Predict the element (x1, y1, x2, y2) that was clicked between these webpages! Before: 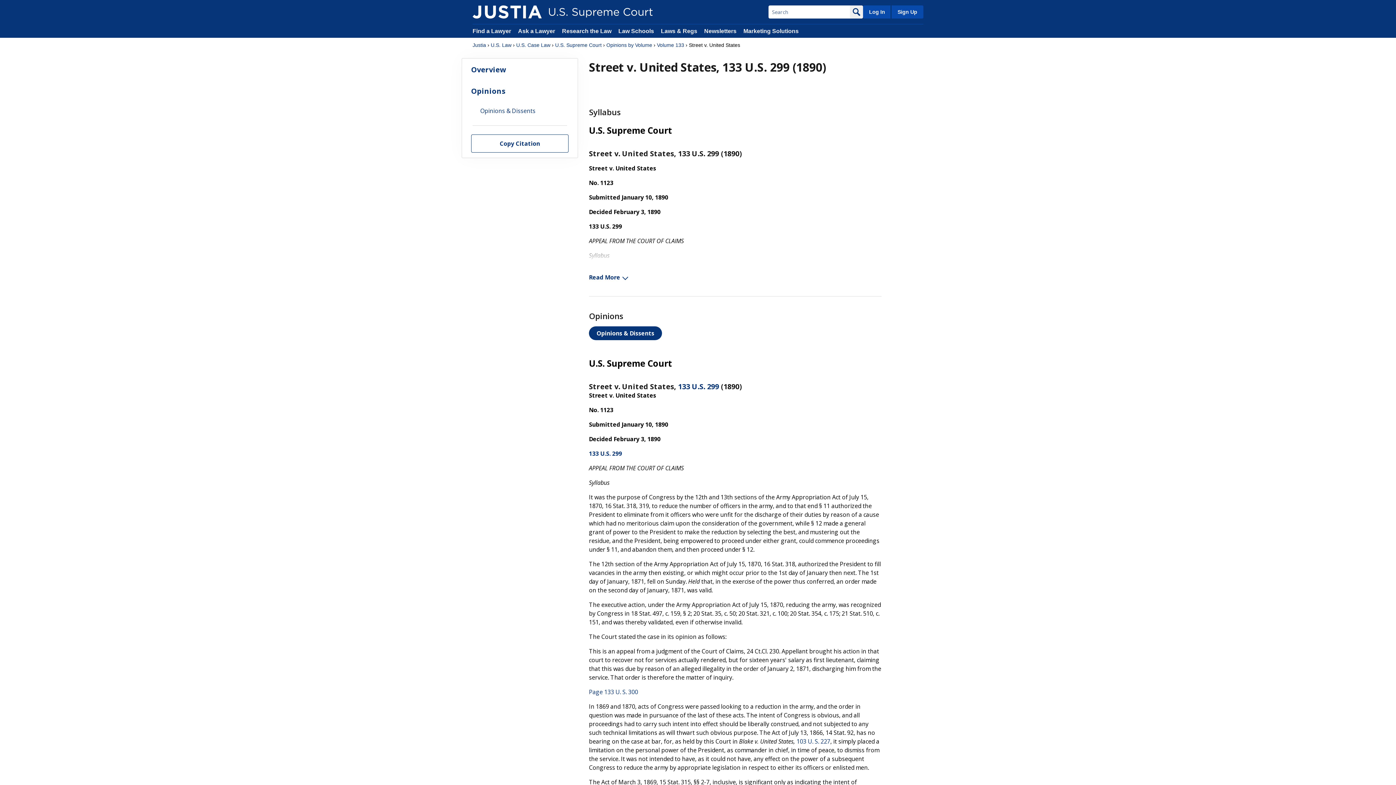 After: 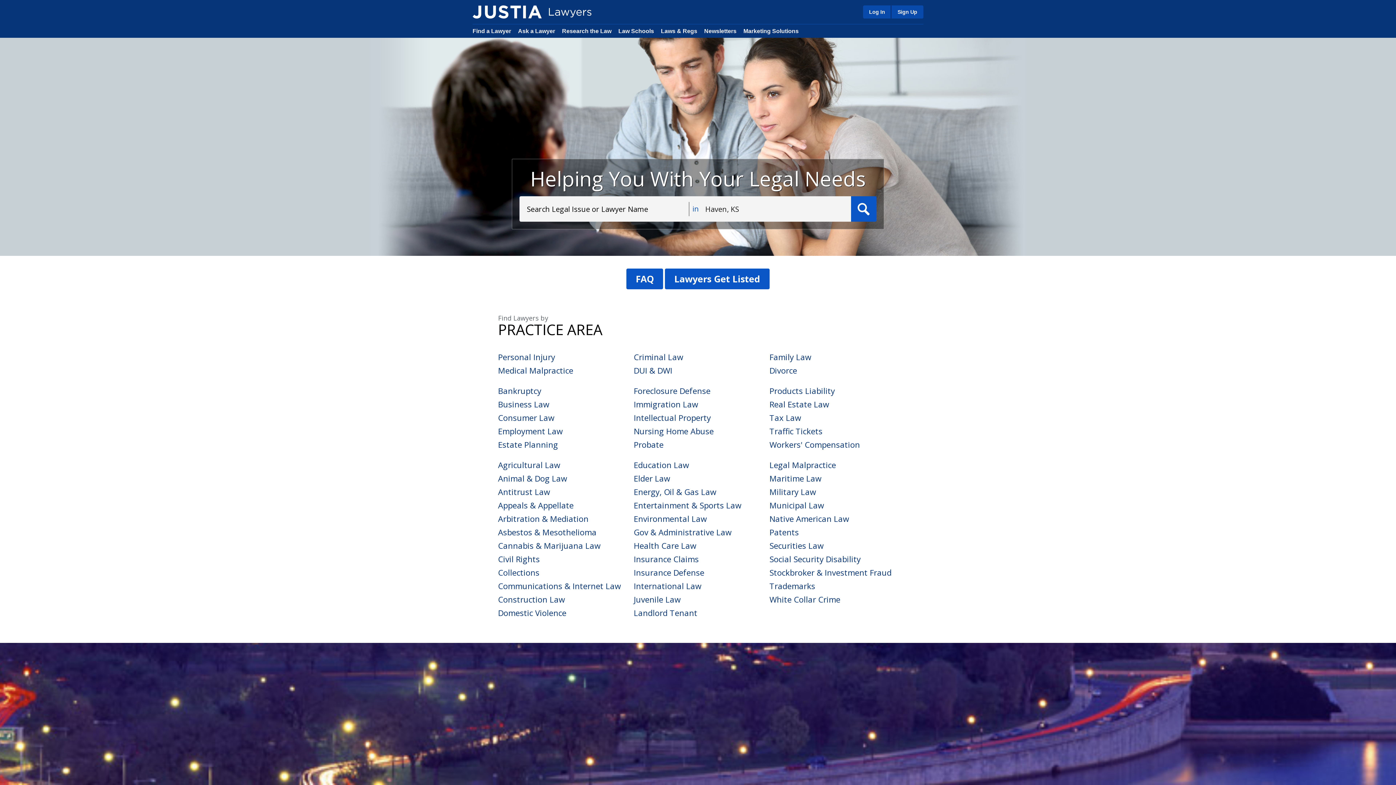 Action: bbox: (472, 28, 511, 34) label: Find a Lawyer